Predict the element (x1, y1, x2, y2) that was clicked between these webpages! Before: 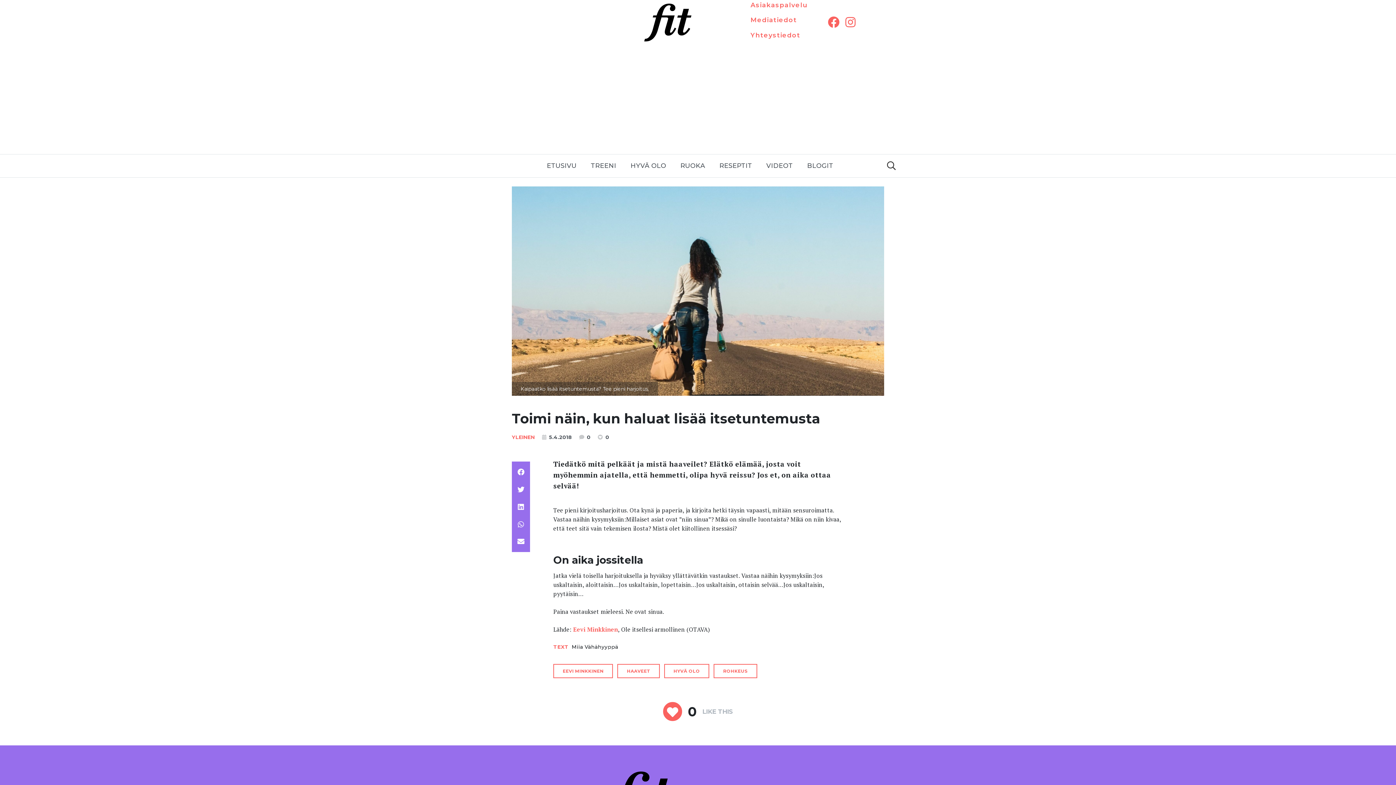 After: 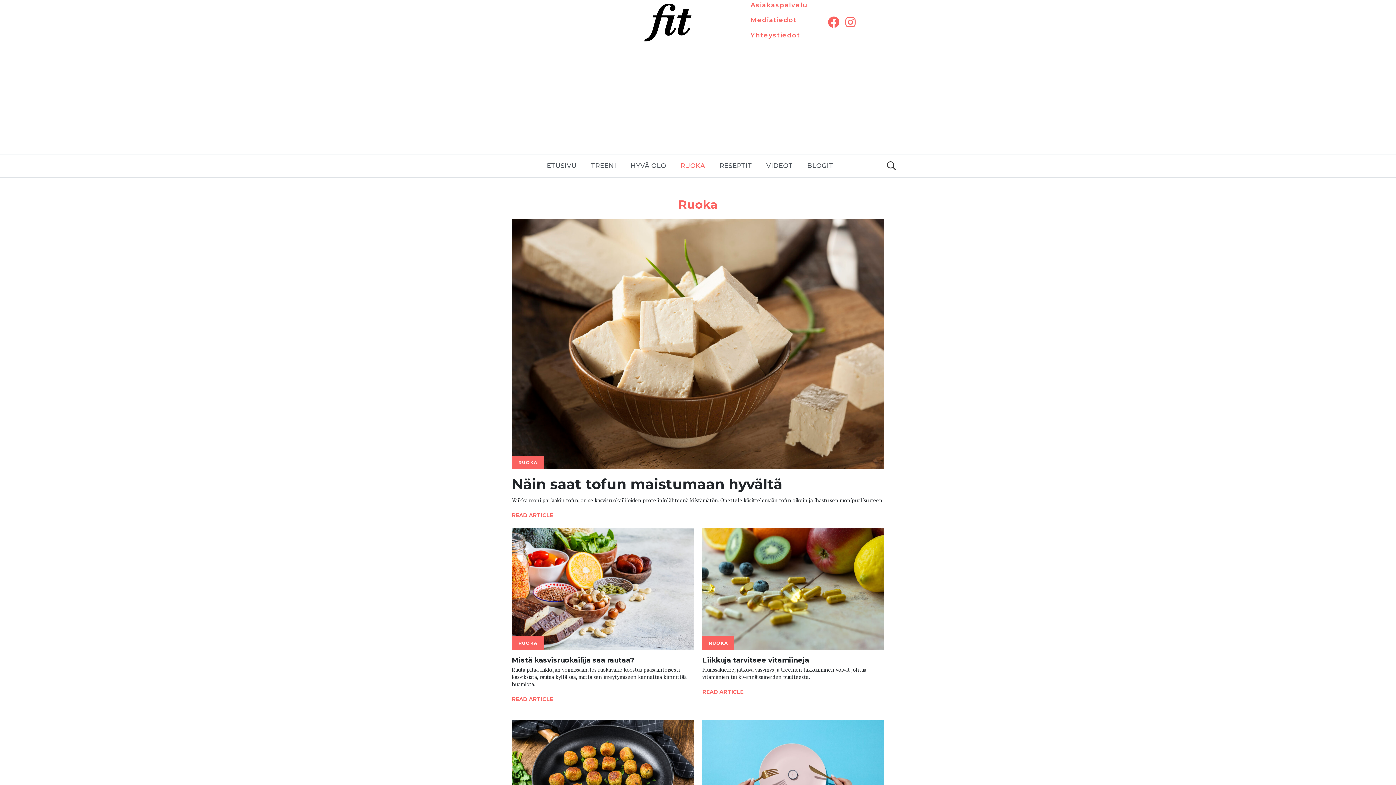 Action: bbox: (674, 157, 711, 174) label: RUOKA